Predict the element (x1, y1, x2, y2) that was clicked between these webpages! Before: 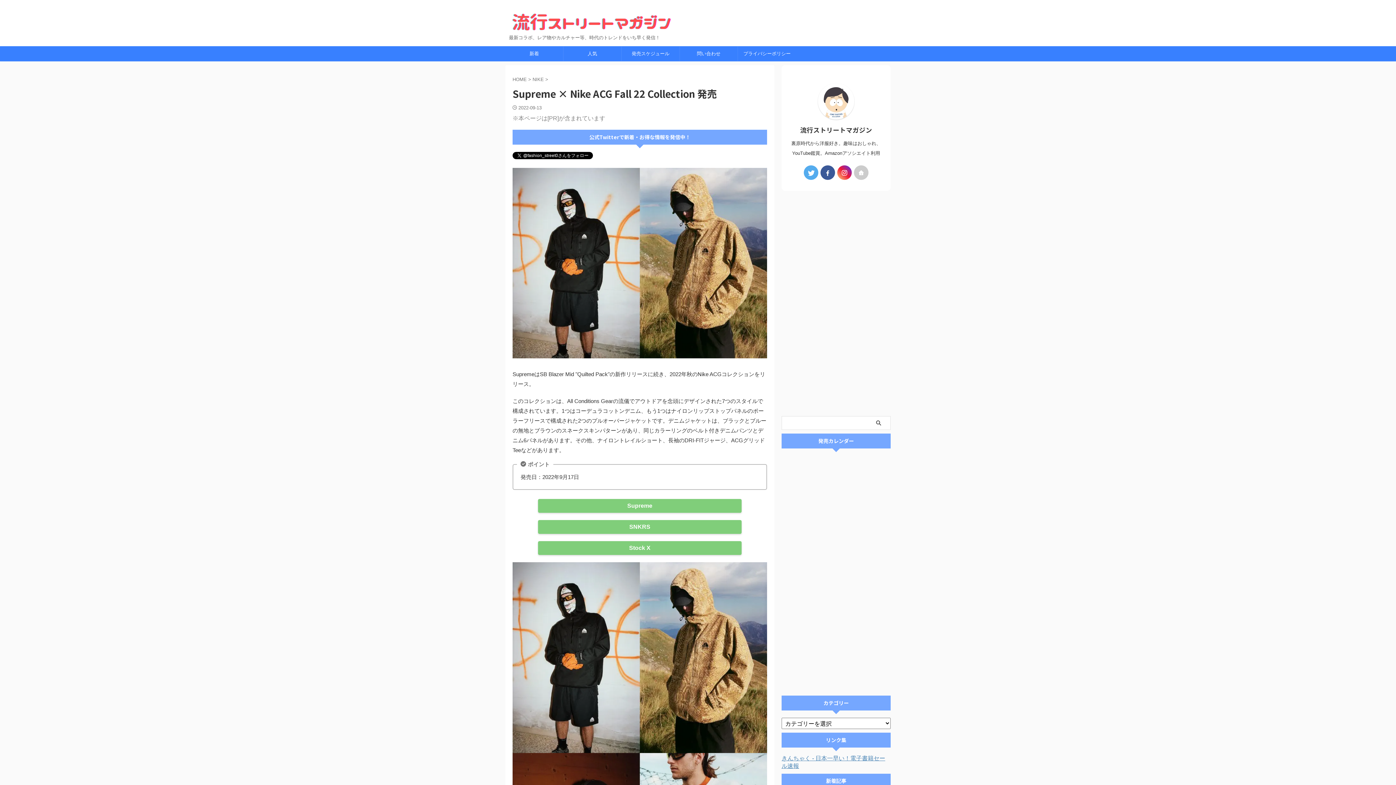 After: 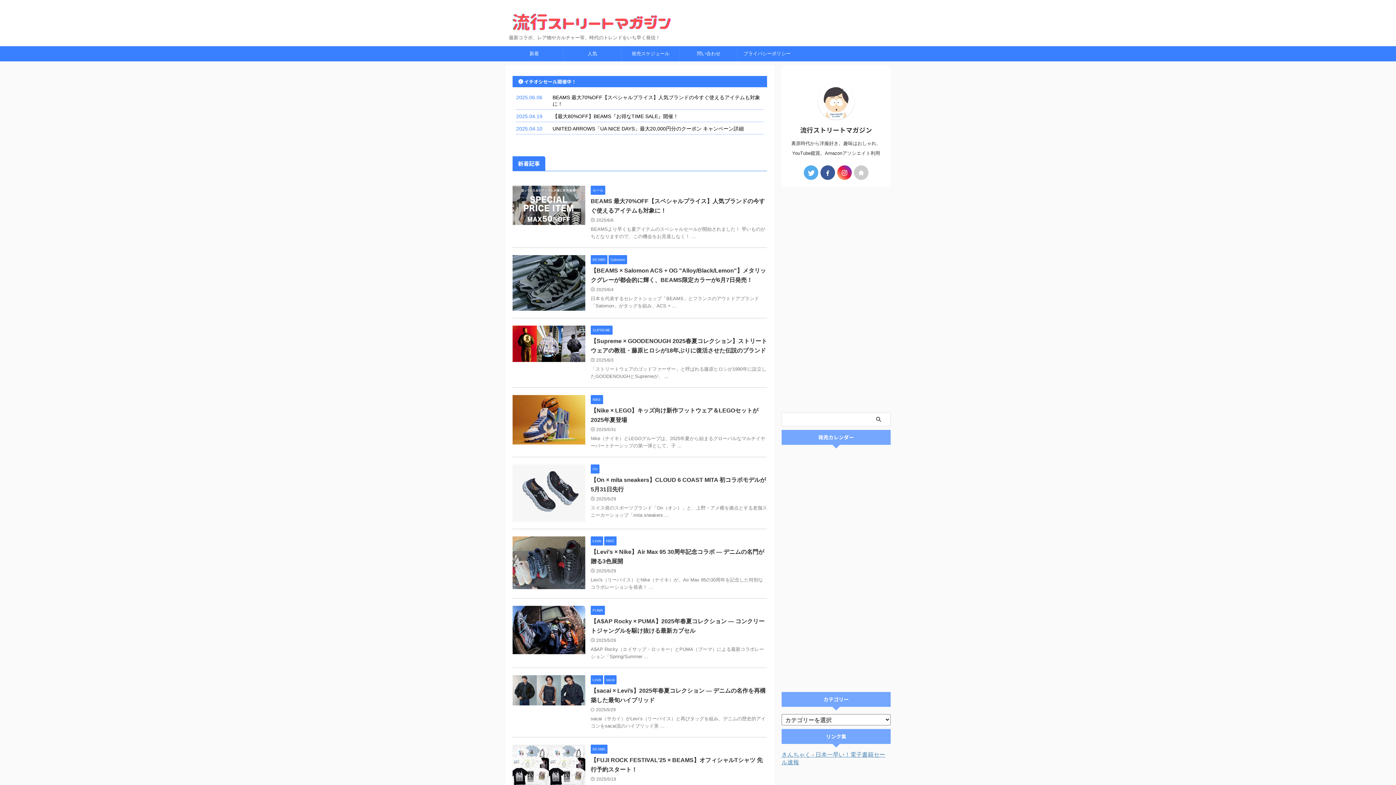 Action: bbox: (509, 24, 672, 32)